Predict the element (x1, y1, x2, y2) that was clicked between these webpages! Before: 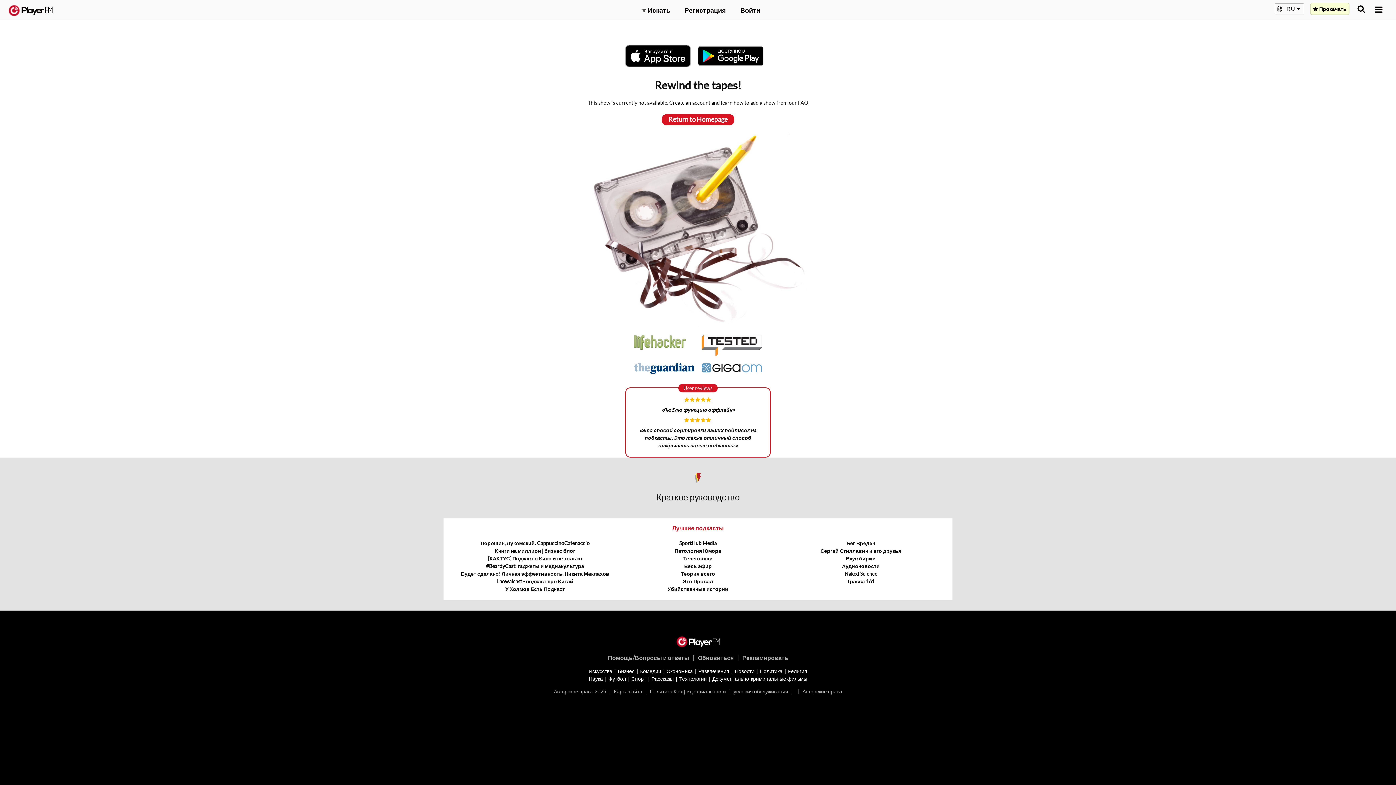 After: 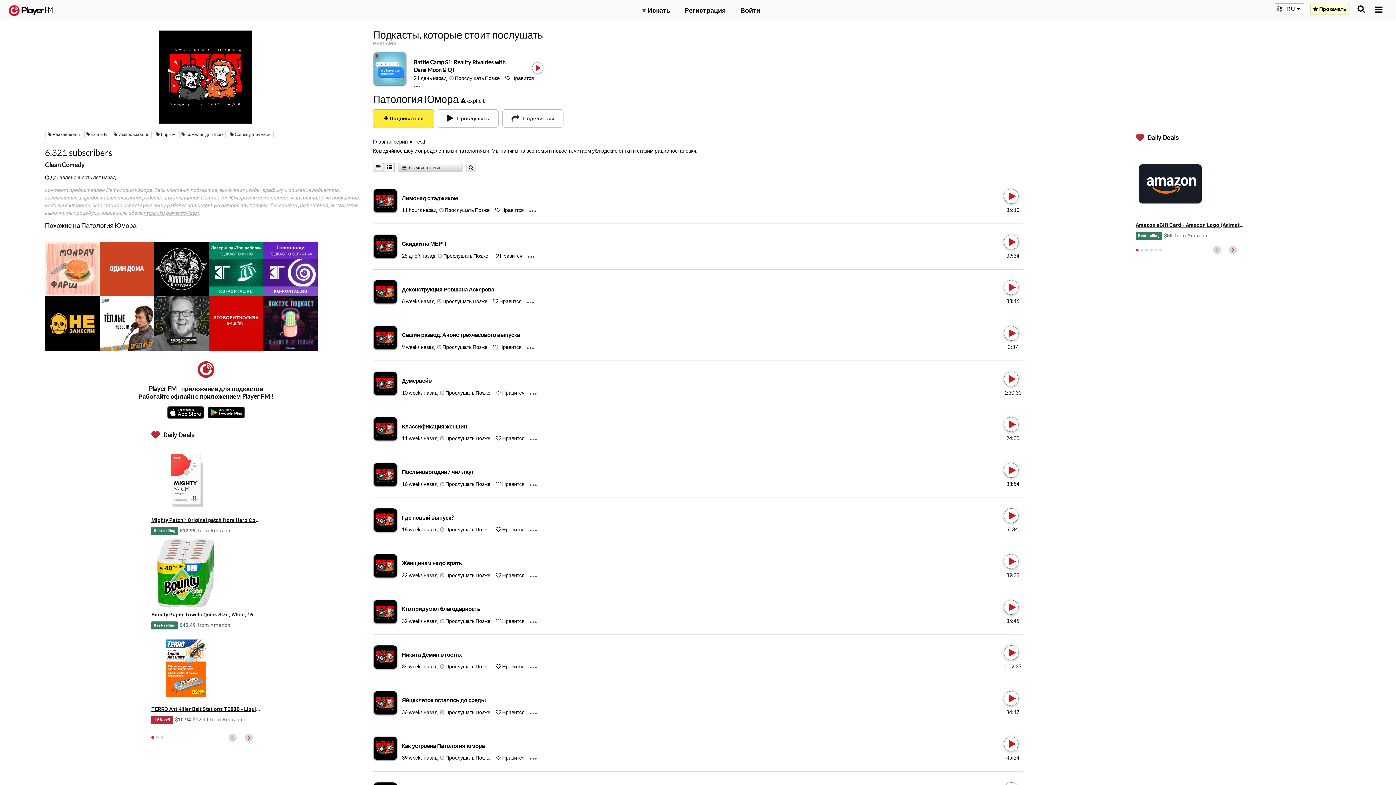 Action: label: Патология Юмора bbox: (674, 548, 721, 554)